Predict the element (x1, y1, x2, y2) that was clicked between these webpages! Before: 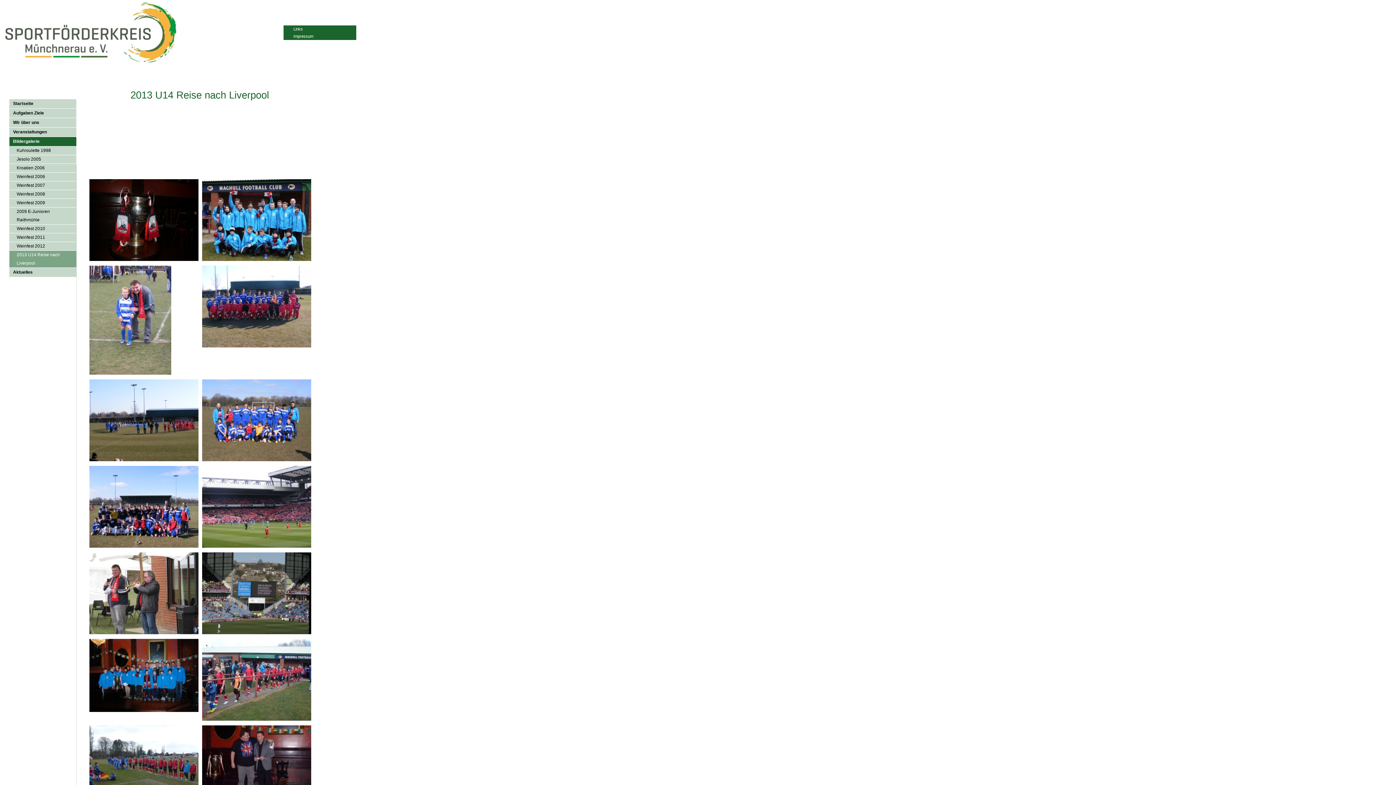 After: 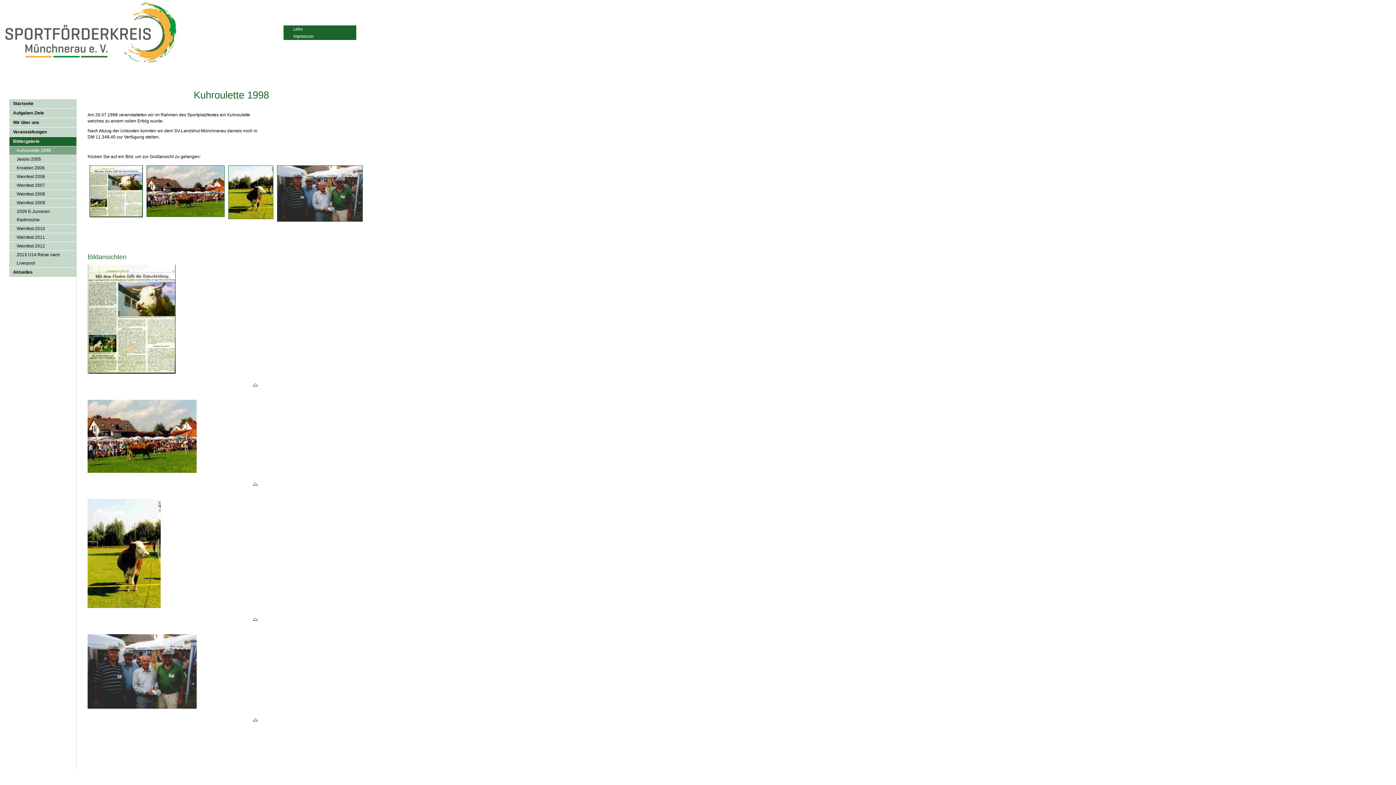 Action: label: Kuhroulette 1998 bbox: (9, 146, 76, 155)